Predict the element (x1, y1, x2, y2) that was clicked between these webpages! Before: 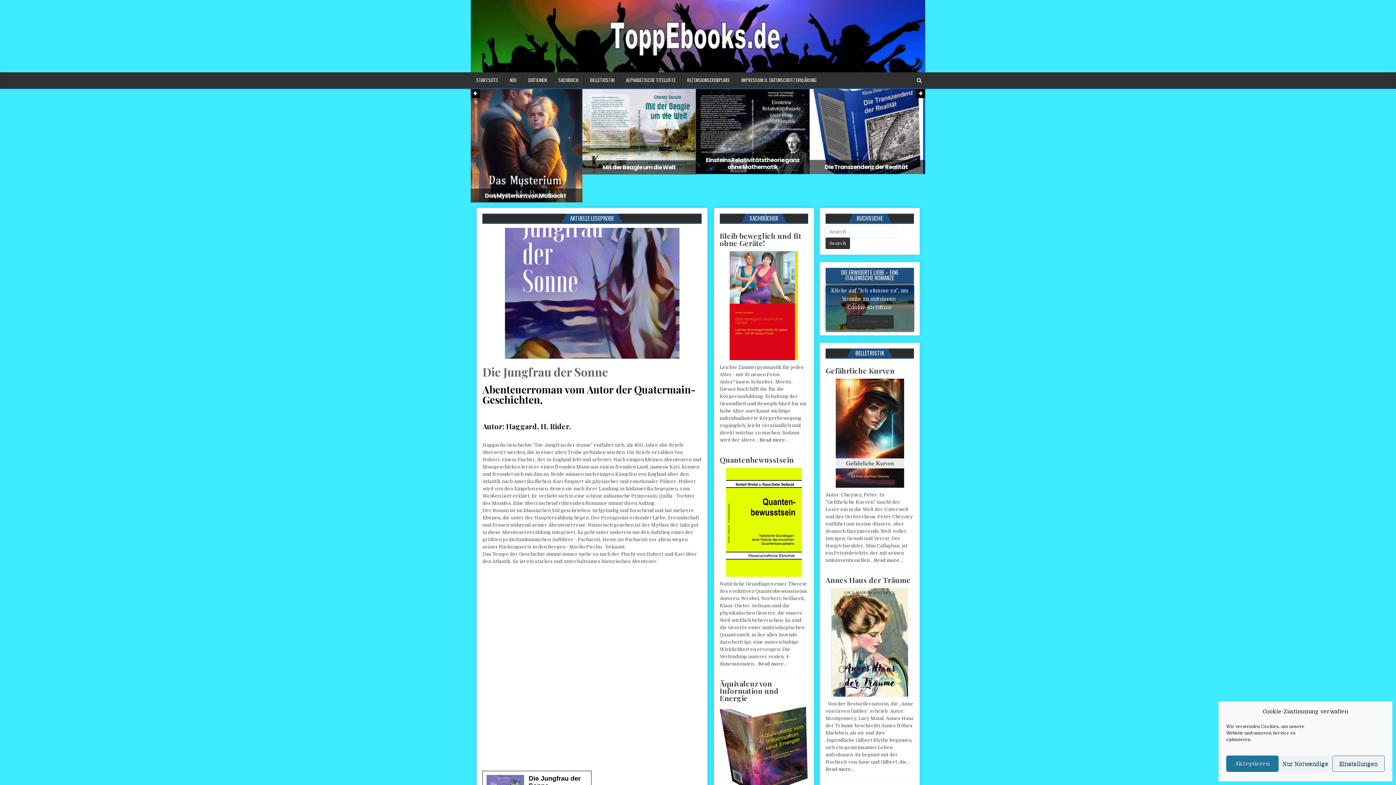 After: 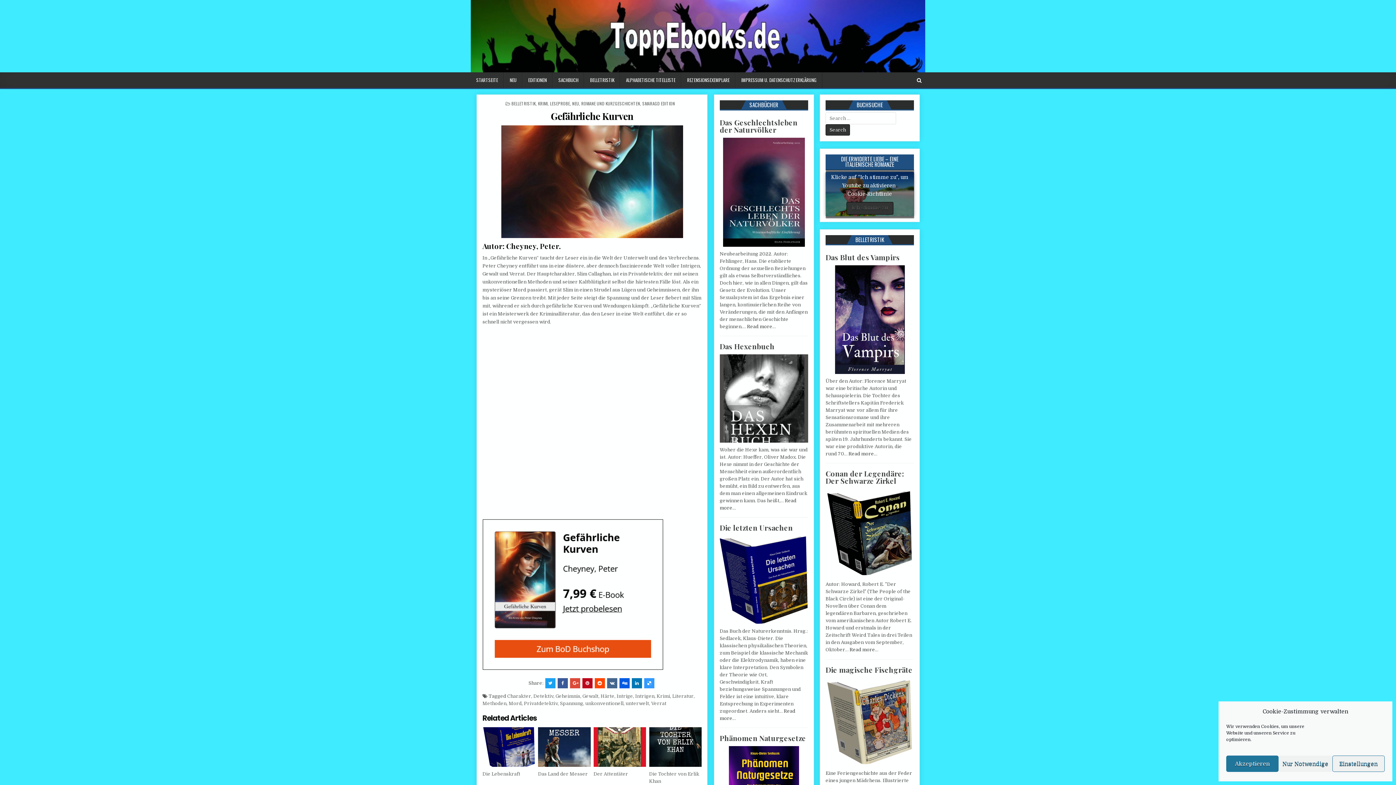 Action: bbox: (874, 557, 902, 563) label: Read more…